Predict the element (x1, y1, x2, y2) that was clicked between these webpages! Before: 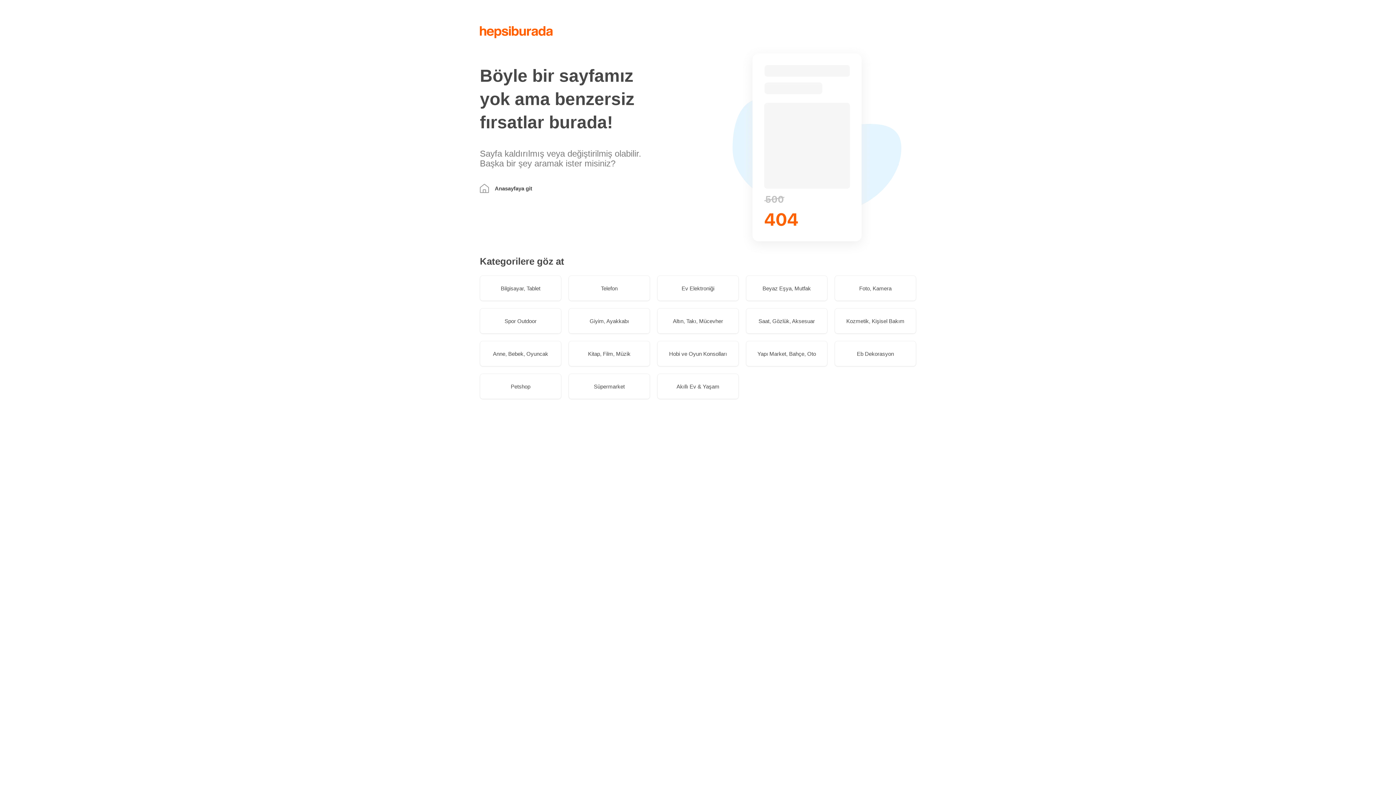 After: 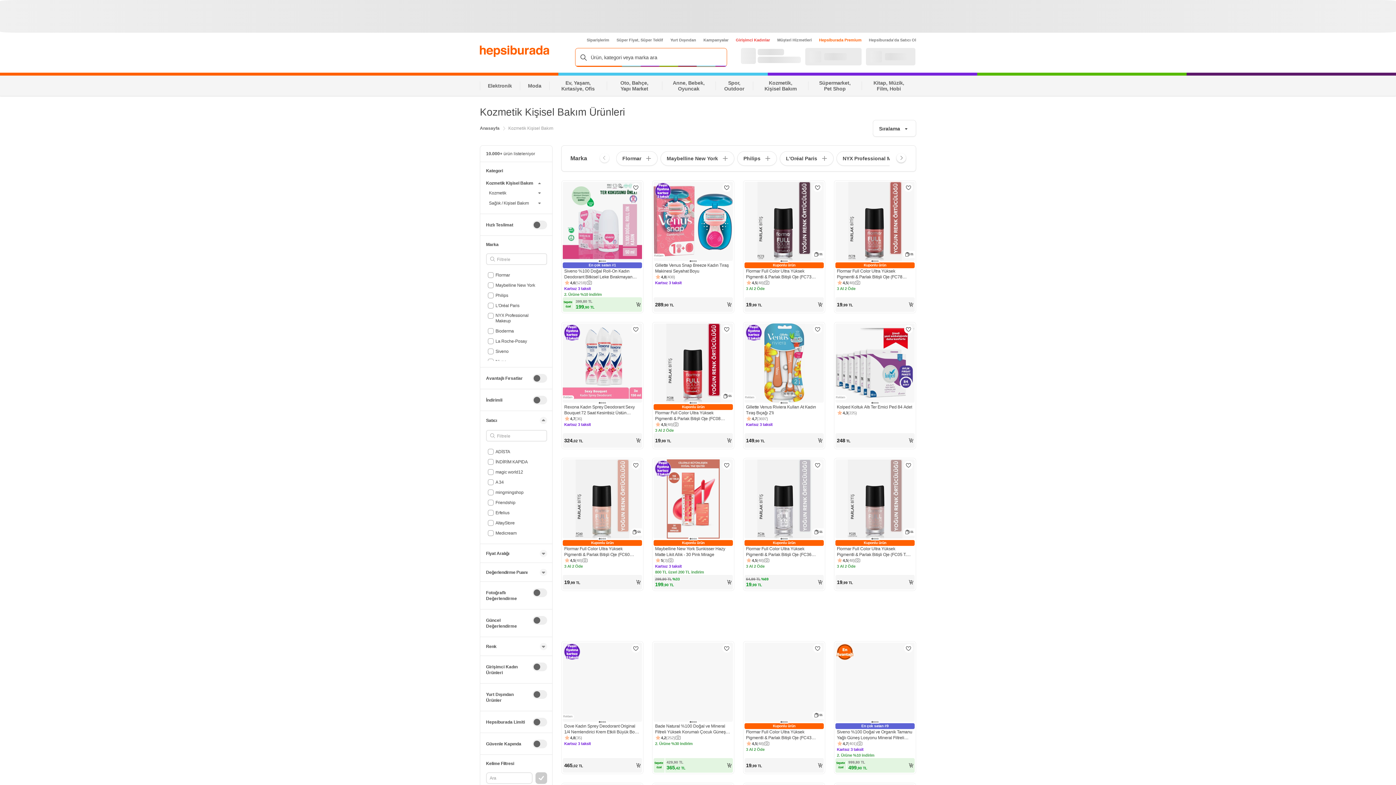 Action: label: Kozmetik, Kişisel Bakım bbox: (834, 308, 916, 333)